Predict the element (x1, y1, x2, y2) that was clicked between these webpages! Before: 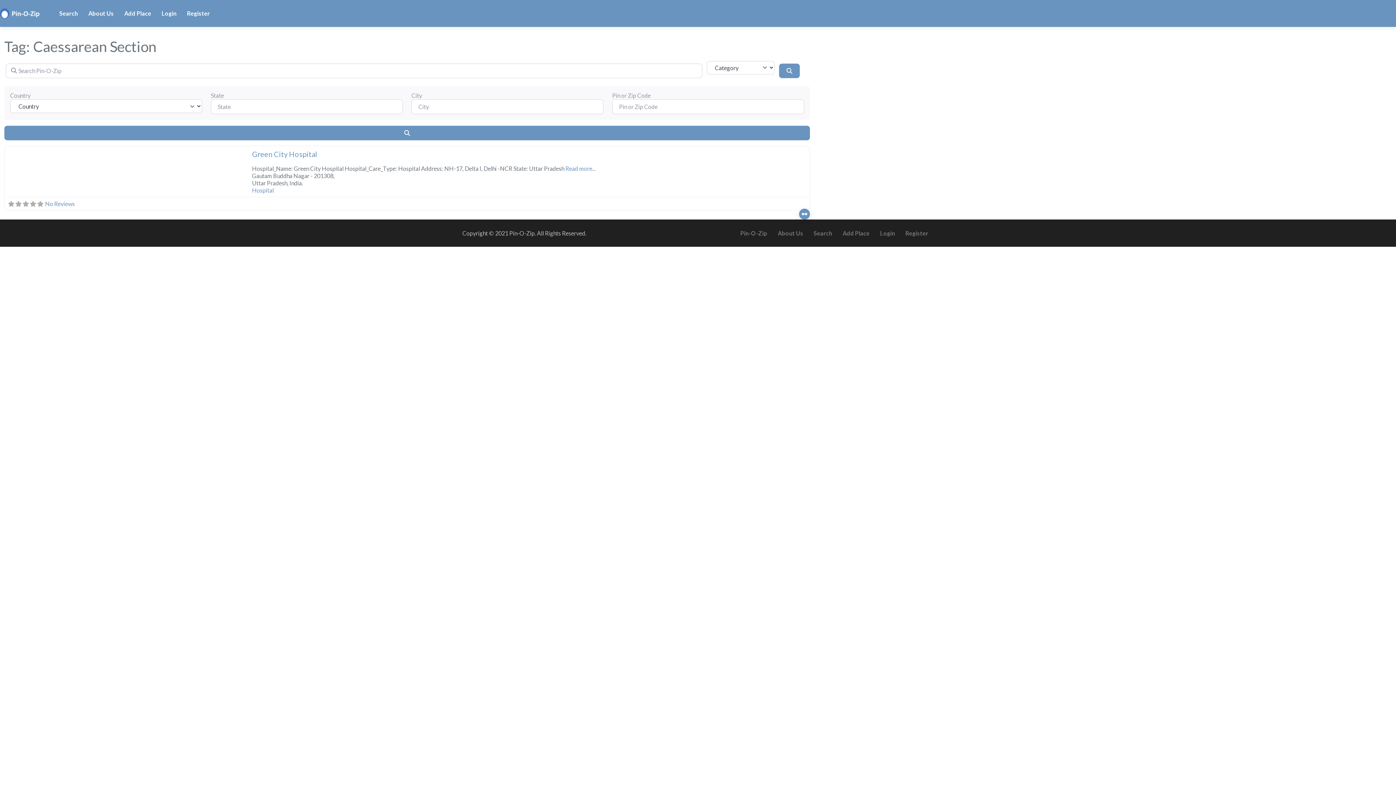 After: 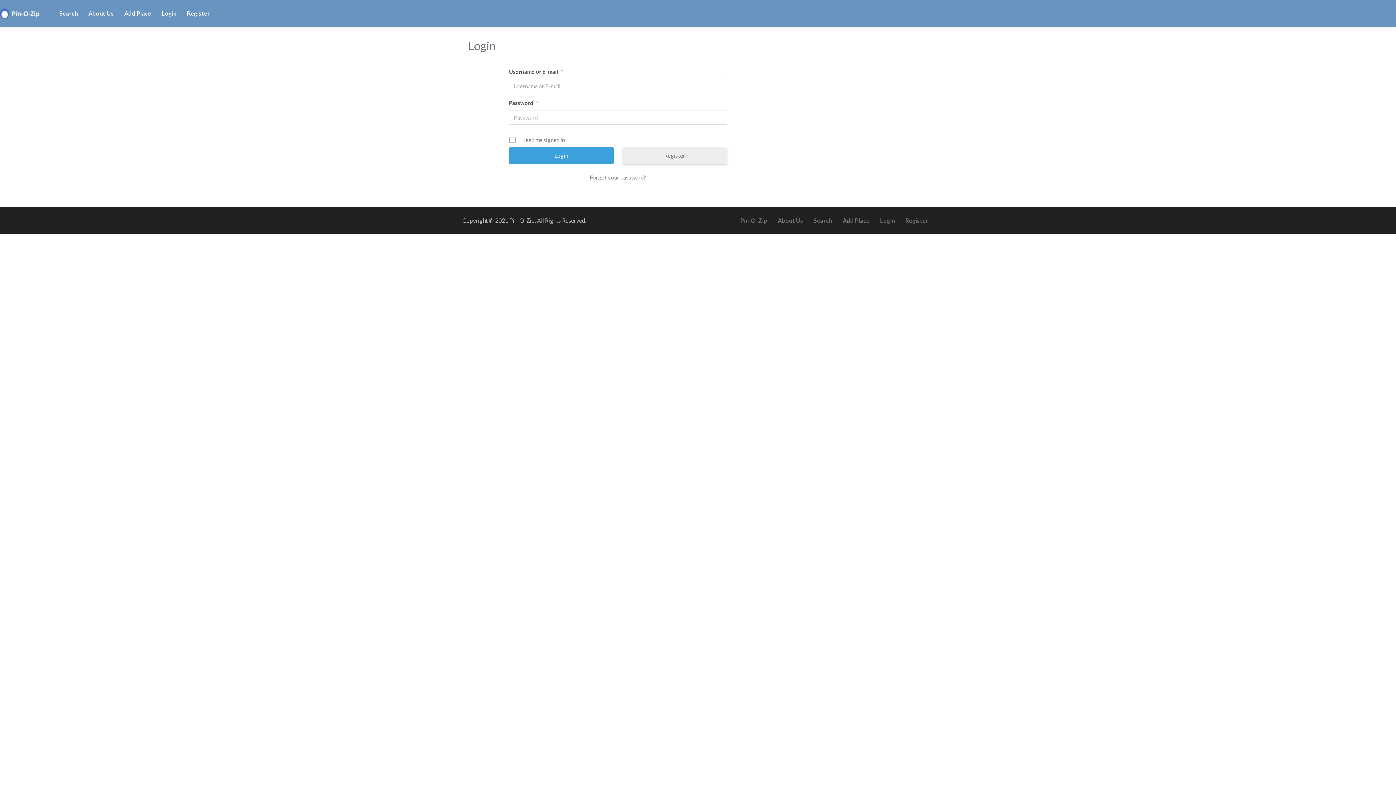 Action: label: Login bbox: (875, 225, 900, 241)